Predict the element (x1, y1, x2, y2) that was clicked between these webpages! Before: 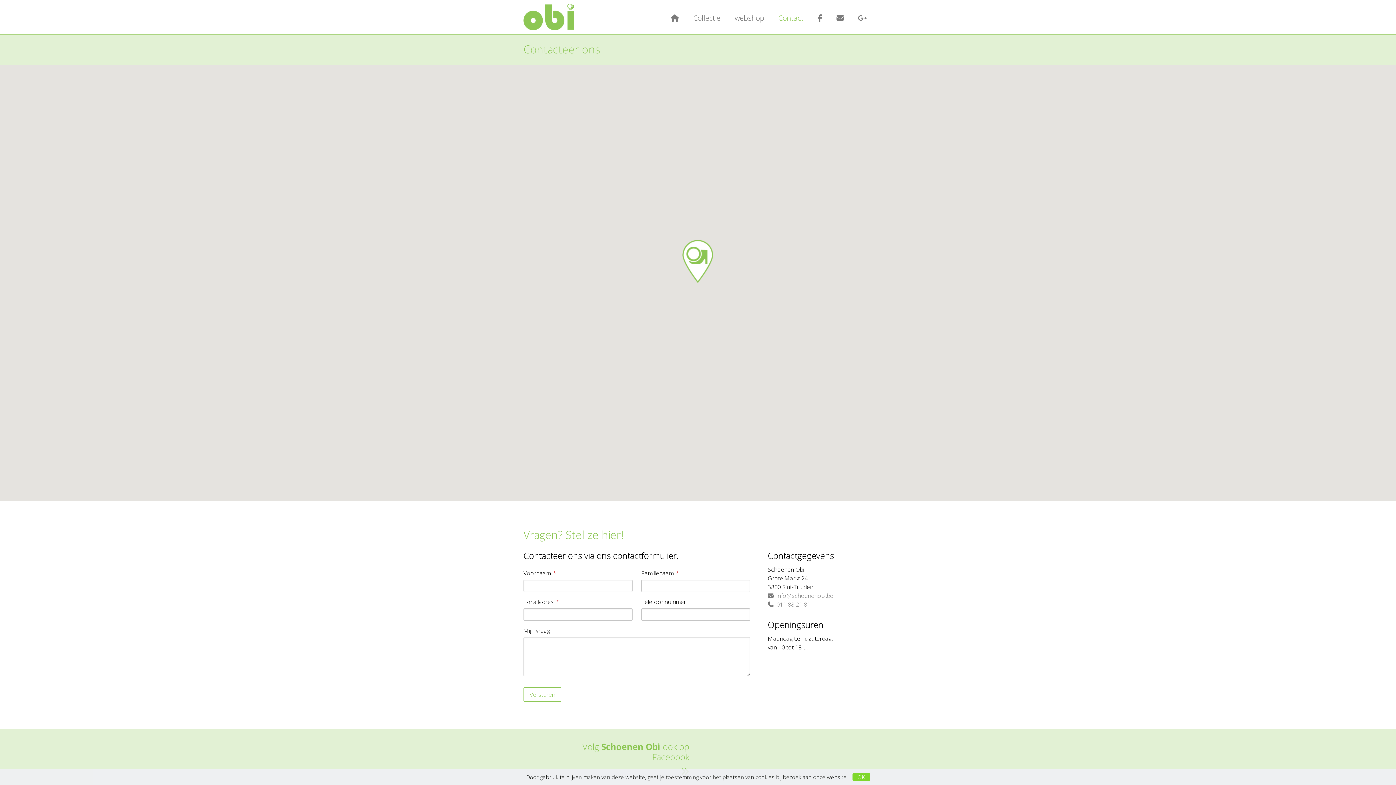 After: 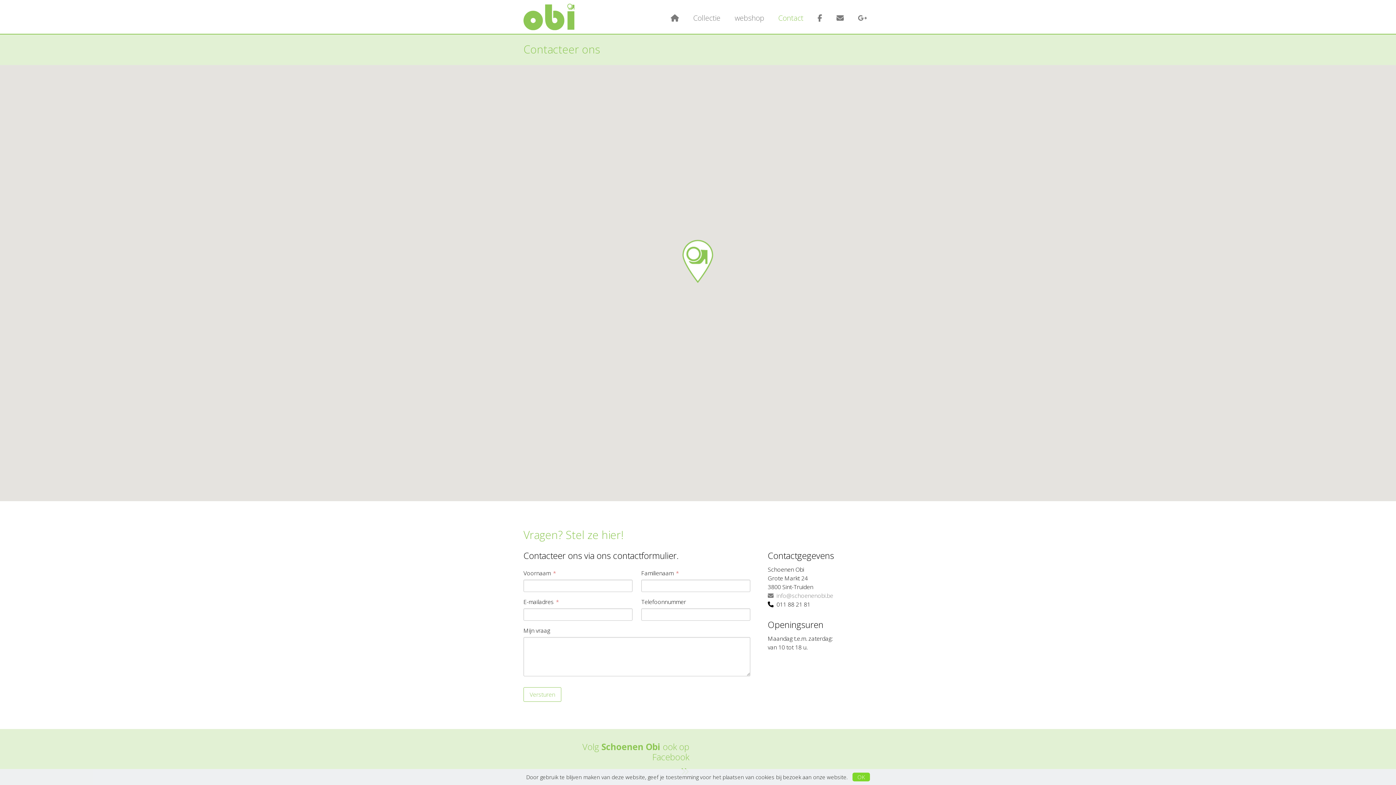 Action: label:   011 88 21 81 bbox: (768, 600, 810, 608)